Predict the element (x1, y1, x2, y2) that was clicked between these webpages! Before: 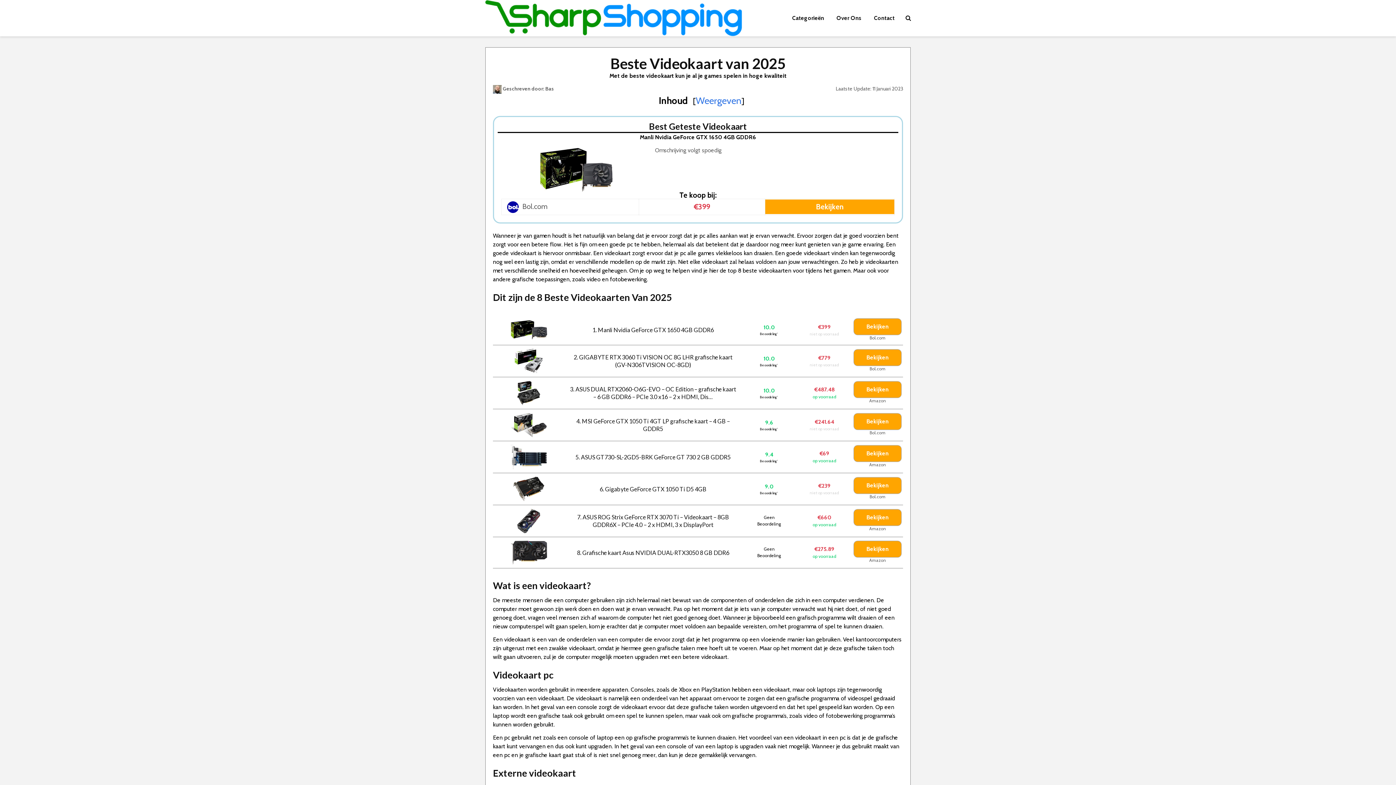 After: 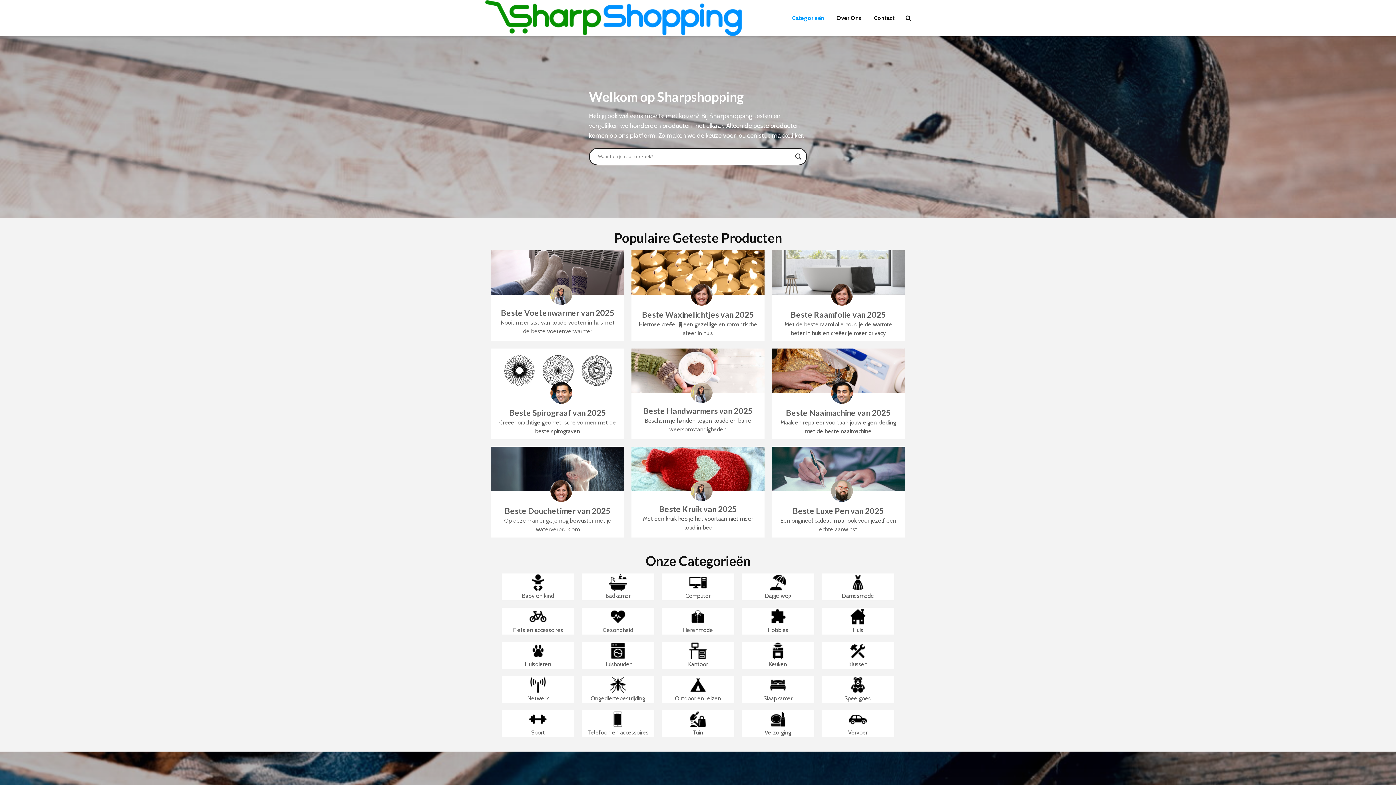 Action: bbox: (485, 13, 742, 20)